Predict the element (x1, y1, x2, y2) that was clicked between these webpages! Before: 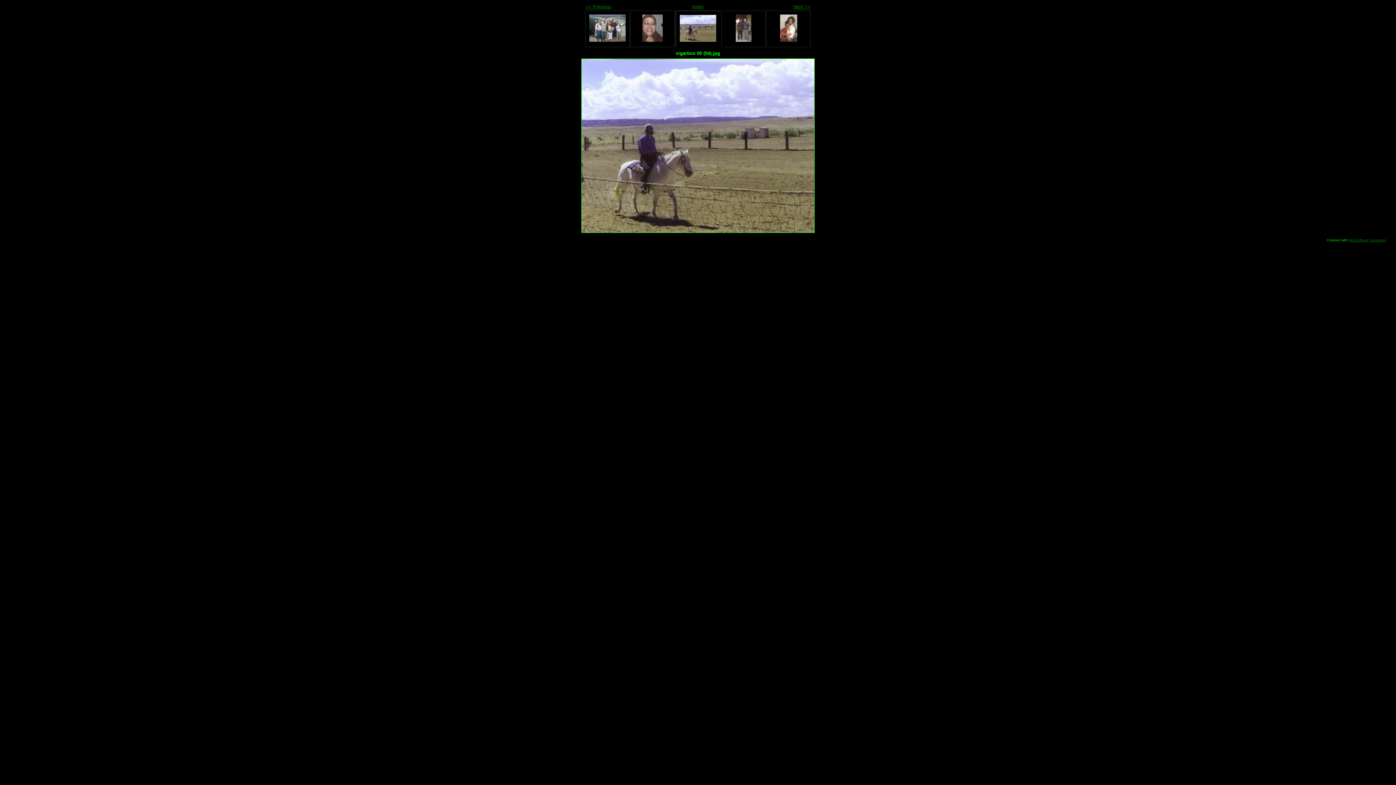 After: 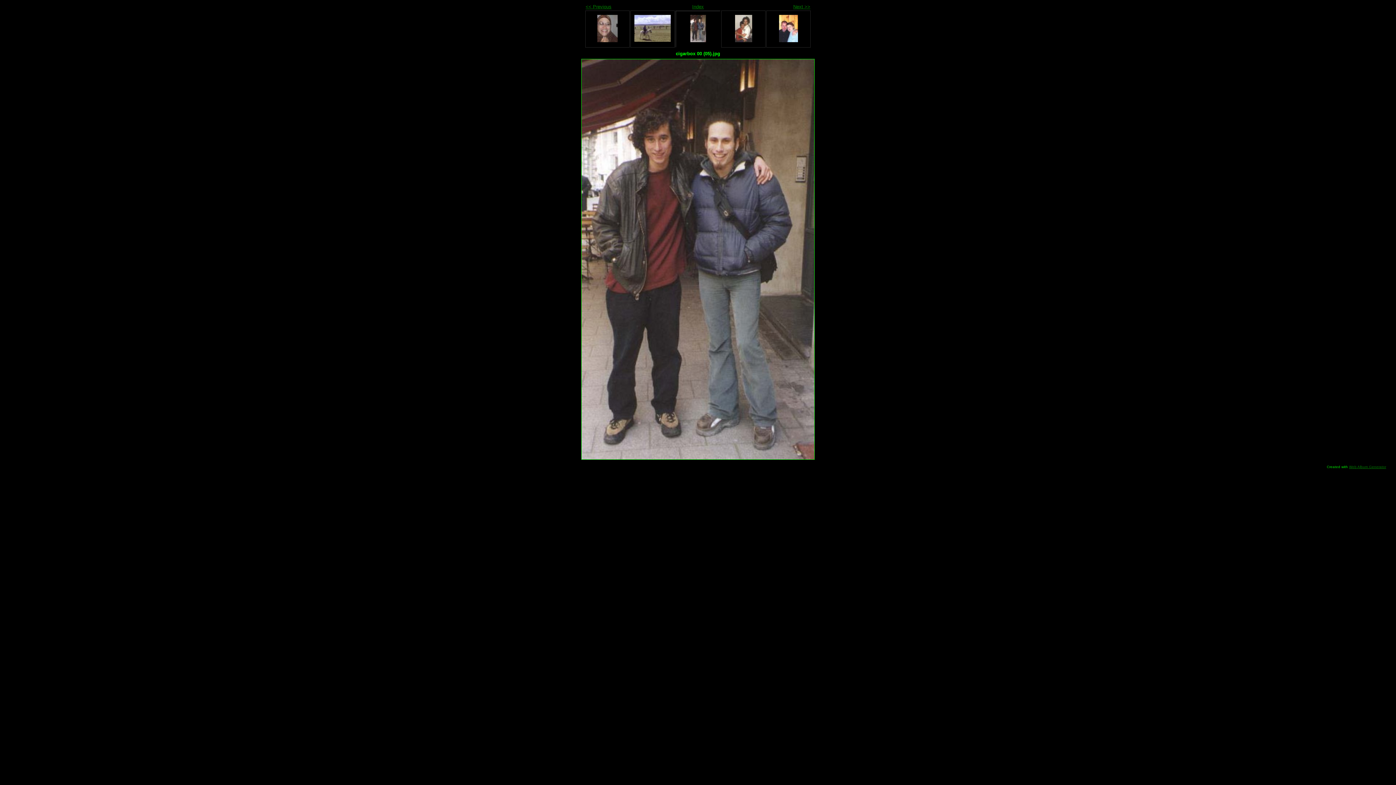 Action: bbox: (793, 4, 810, 9) label: Next >>